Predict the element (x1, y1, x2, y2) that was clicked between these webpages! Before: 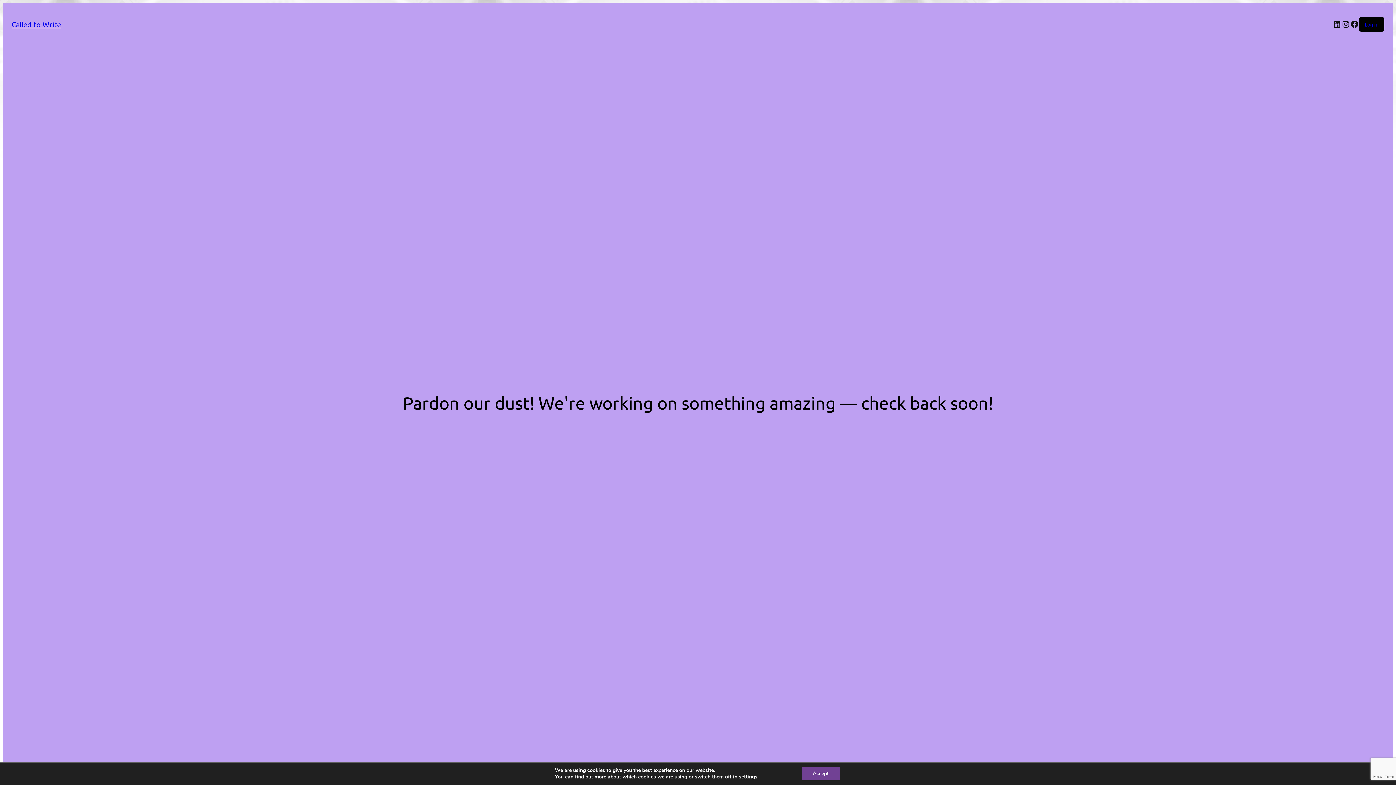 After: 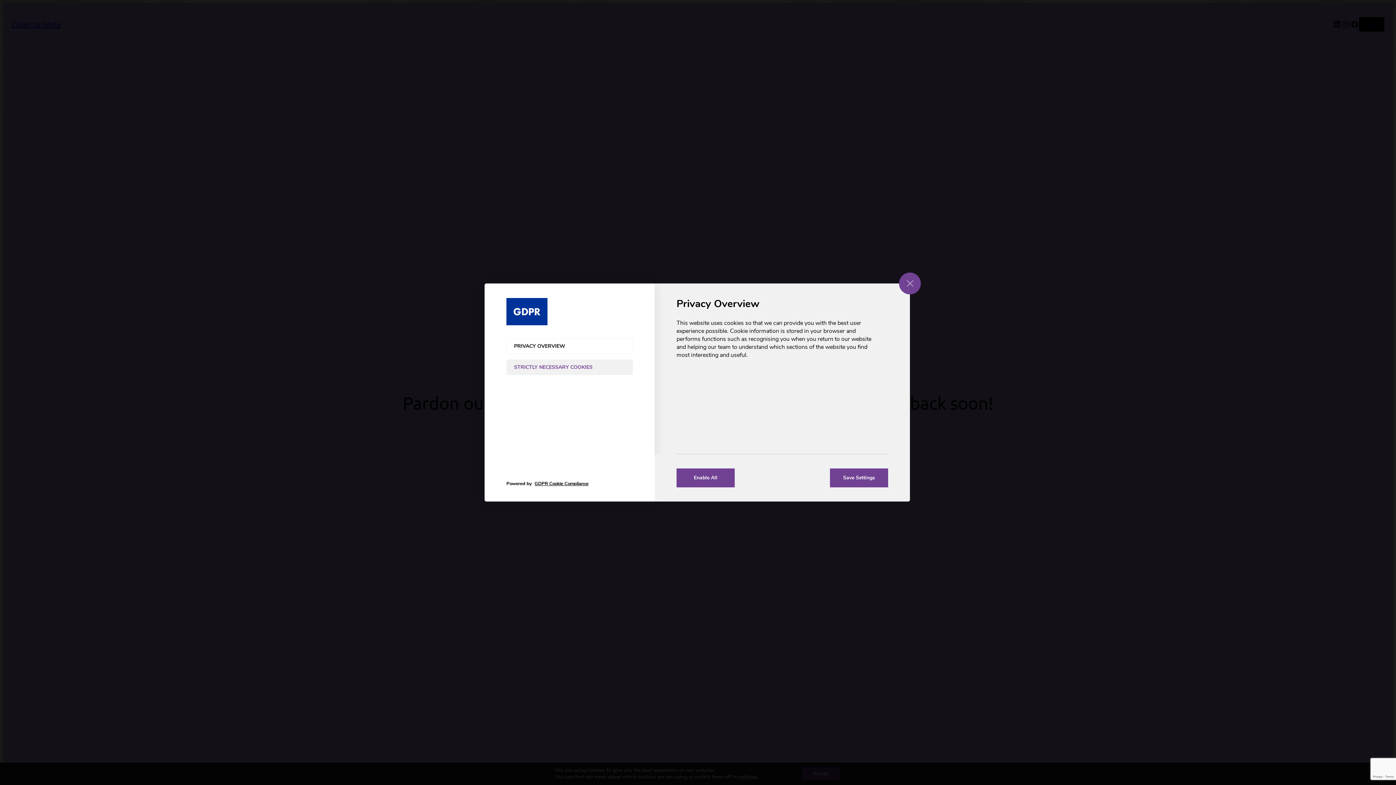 Action: bbox: (739, 774, 757, 780) label: settings